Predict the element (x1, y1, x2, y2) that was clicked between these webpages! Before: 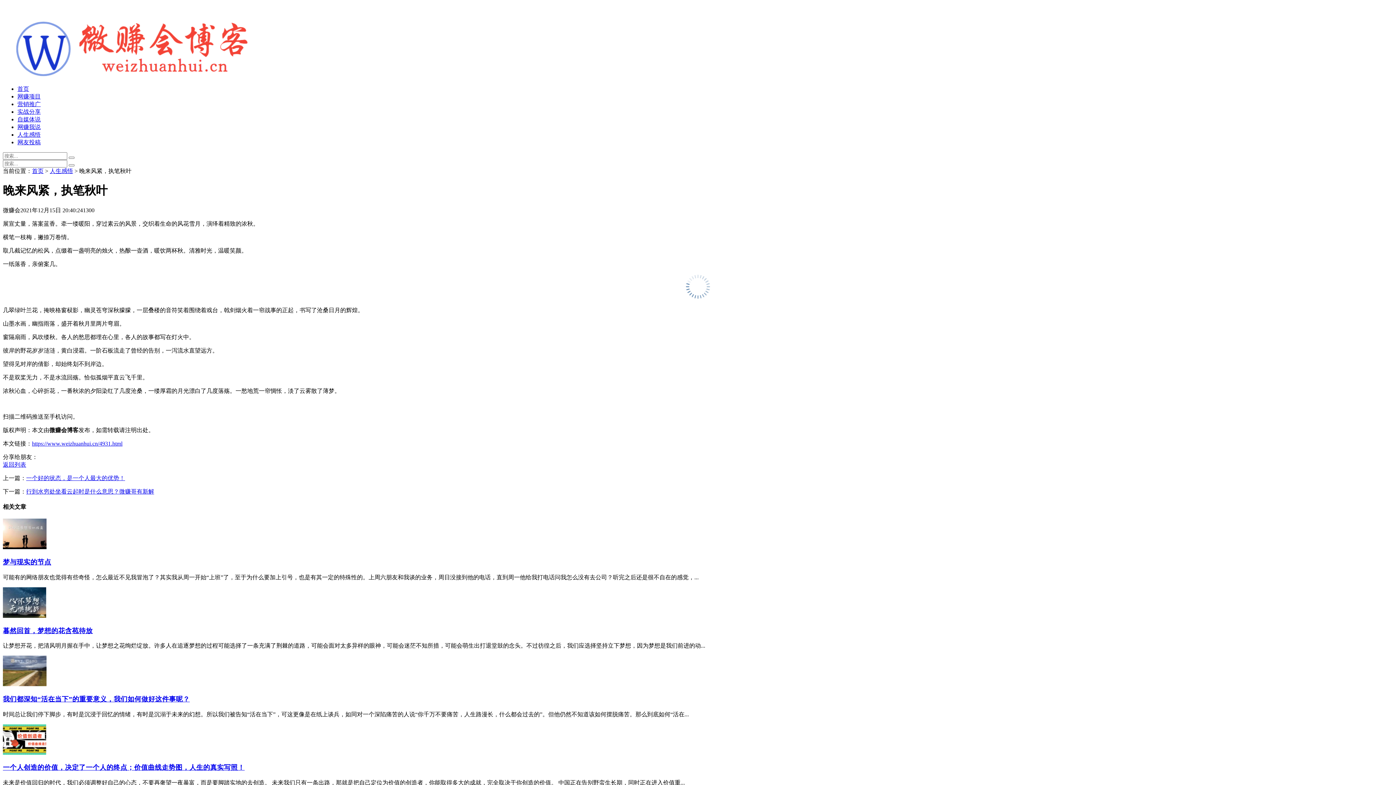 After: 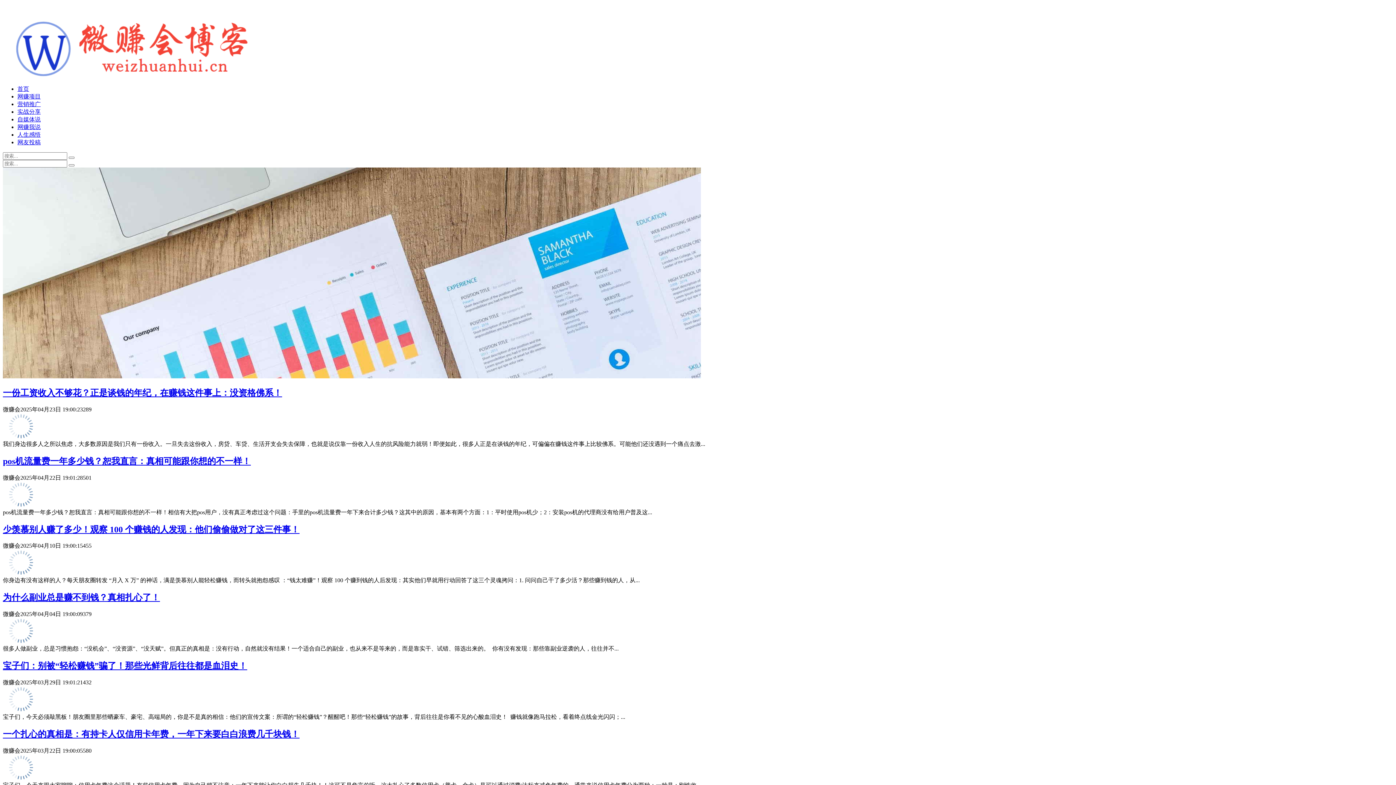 Action: label: 首页 bbox: (17, 85, 29, 92)